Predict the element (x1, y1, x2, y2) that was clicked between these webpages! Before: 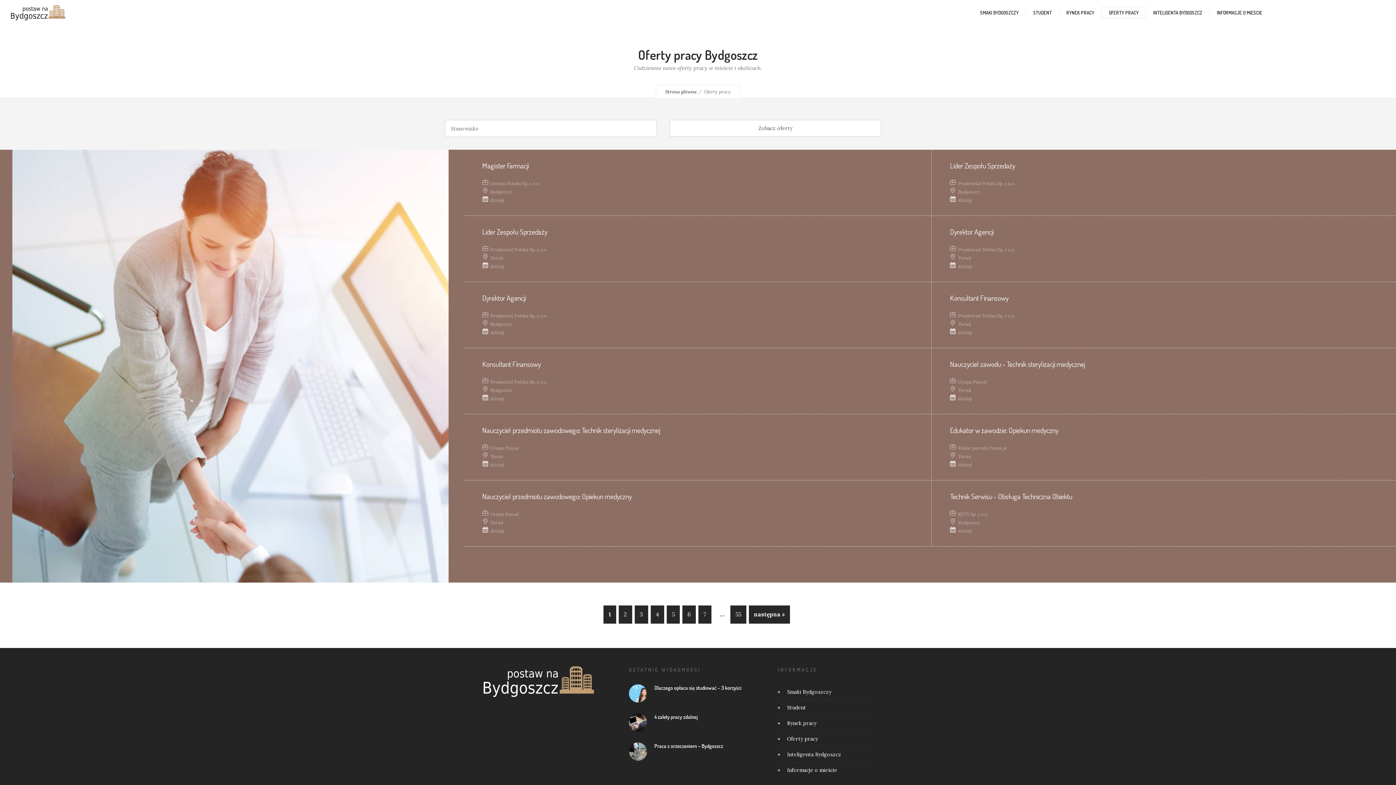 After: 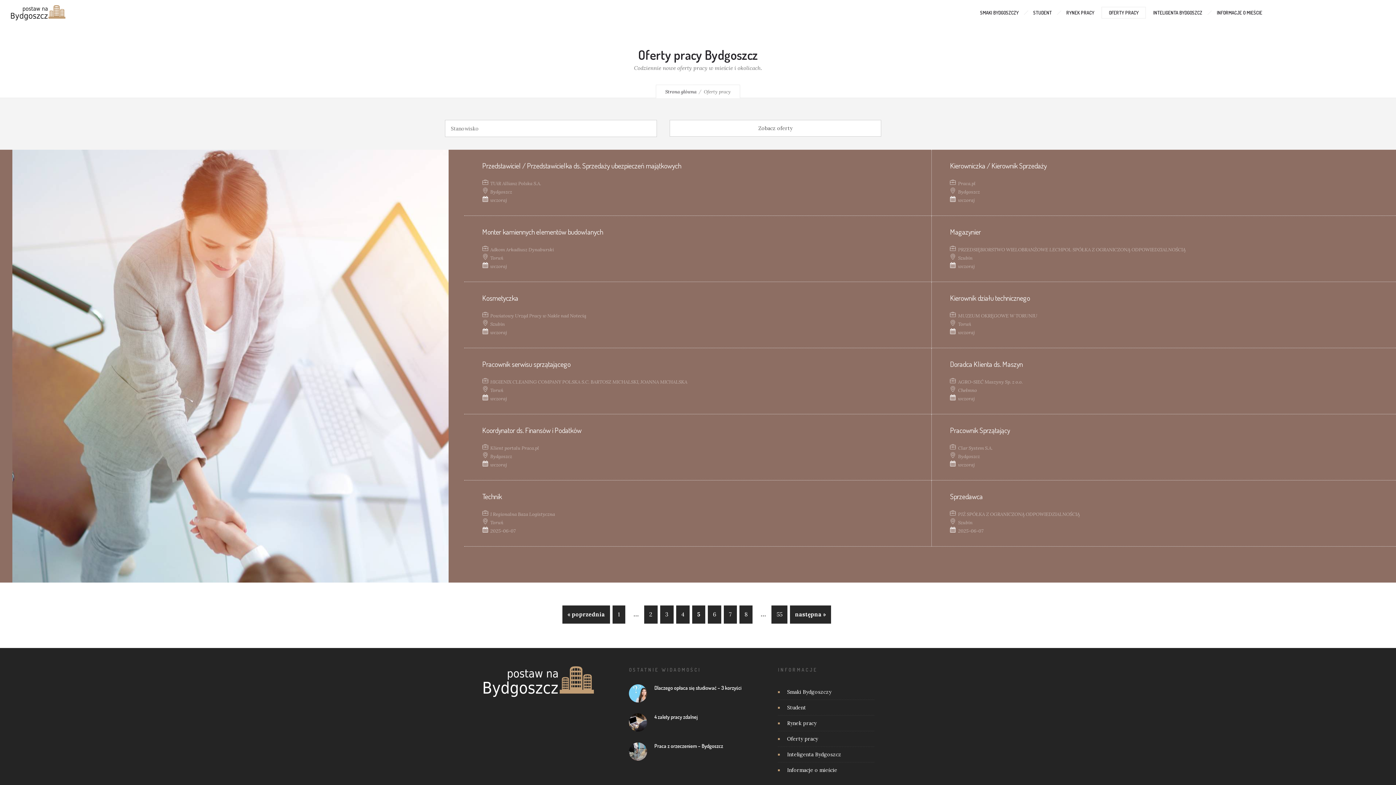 Action: bbox: (666, 605, 680, 624) label: 5